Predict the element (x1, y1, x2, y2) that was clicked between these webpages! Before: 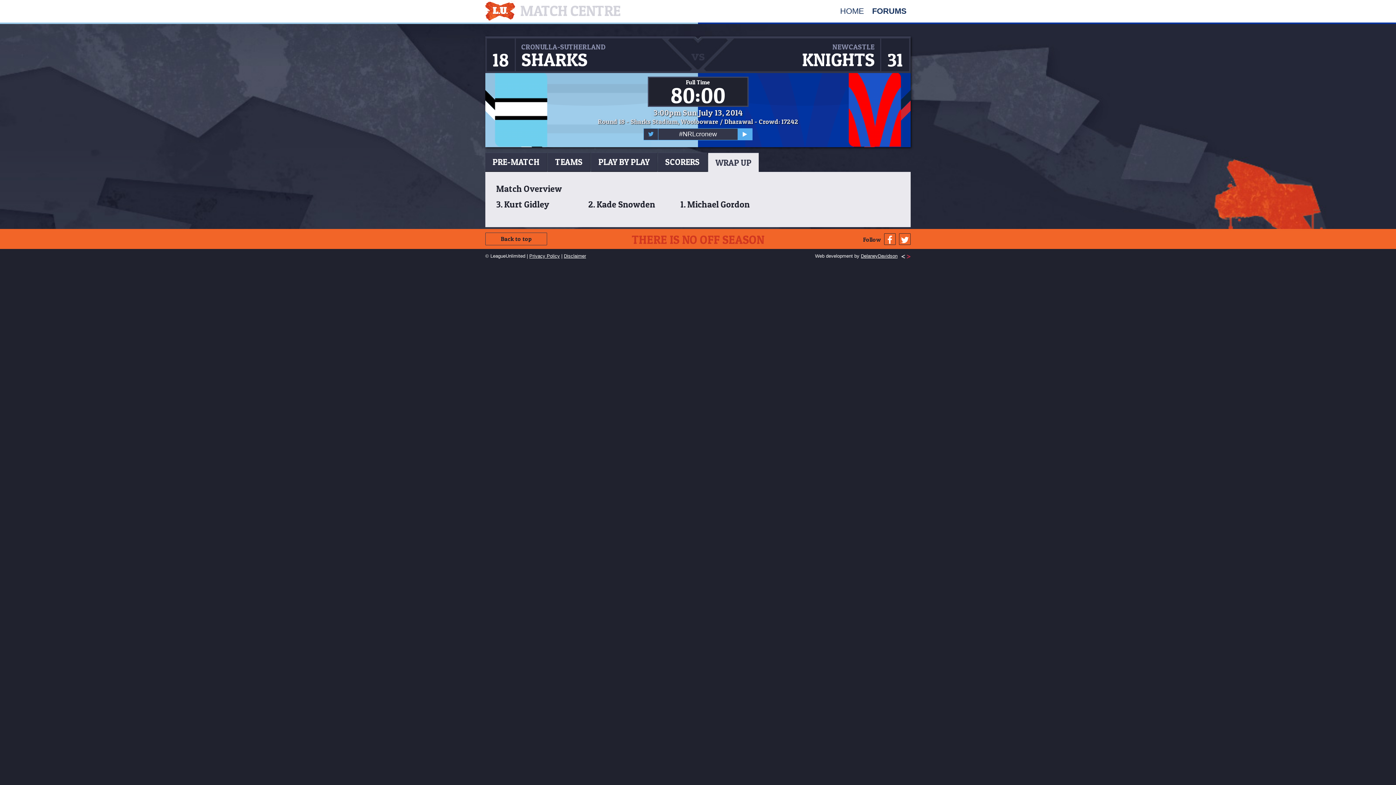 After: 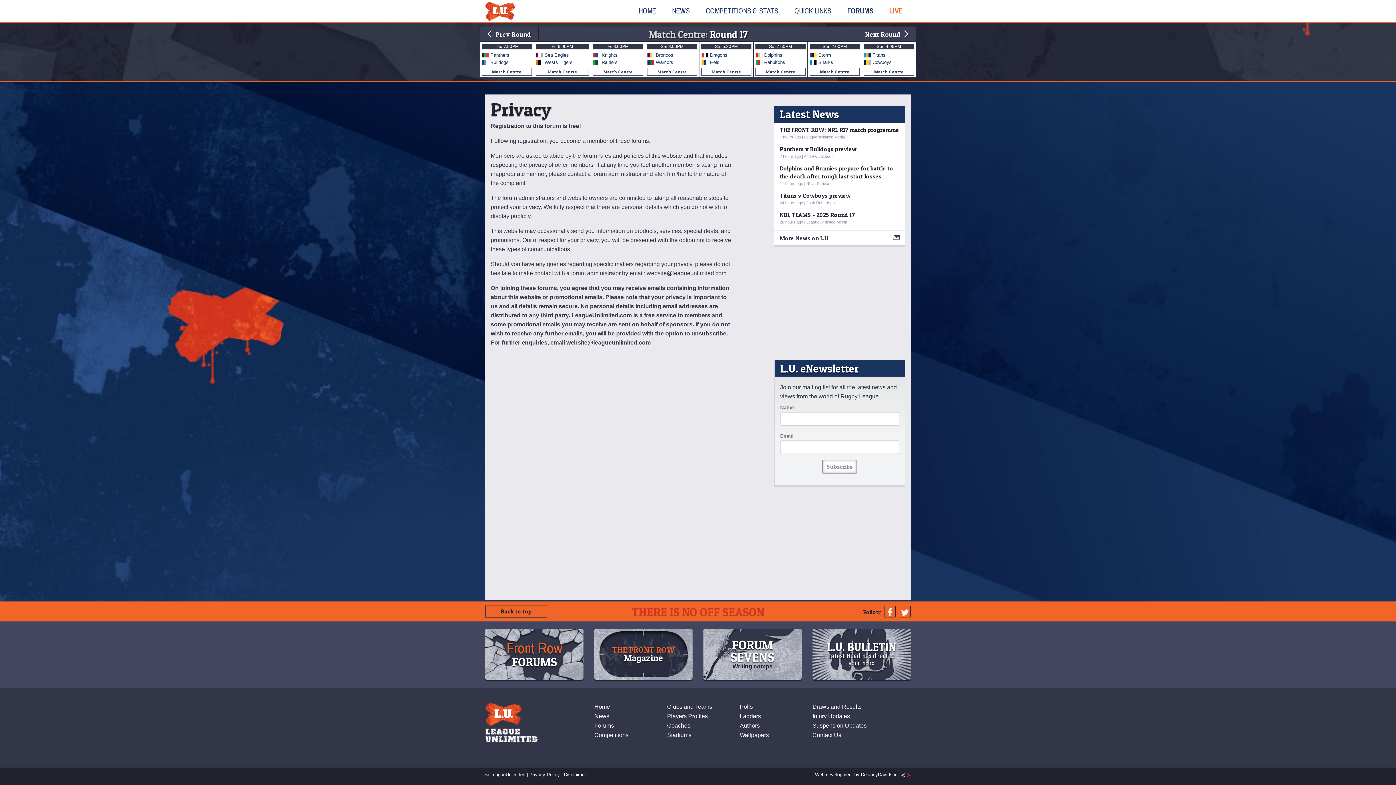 Action: label: Privacy Policy bbox: (529, 253, 560, 258)